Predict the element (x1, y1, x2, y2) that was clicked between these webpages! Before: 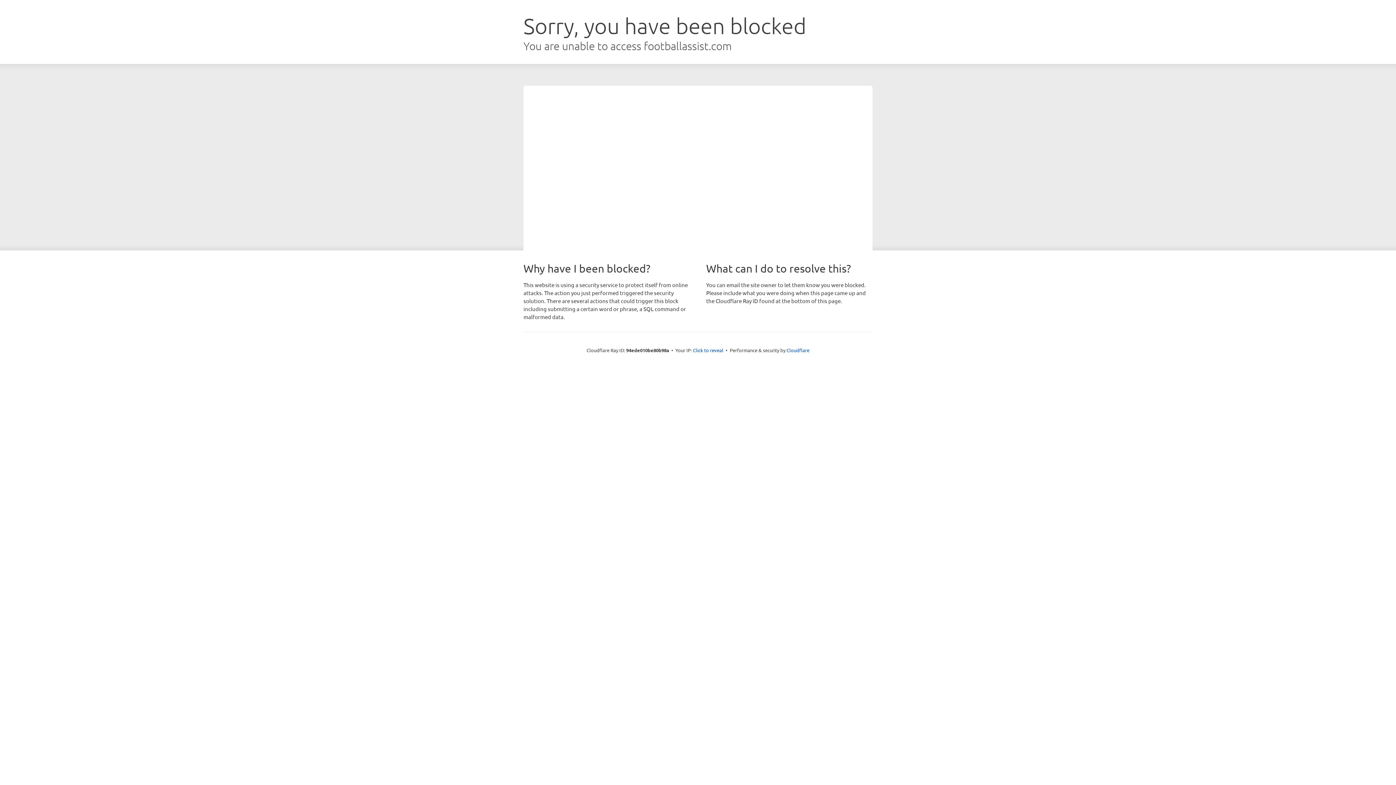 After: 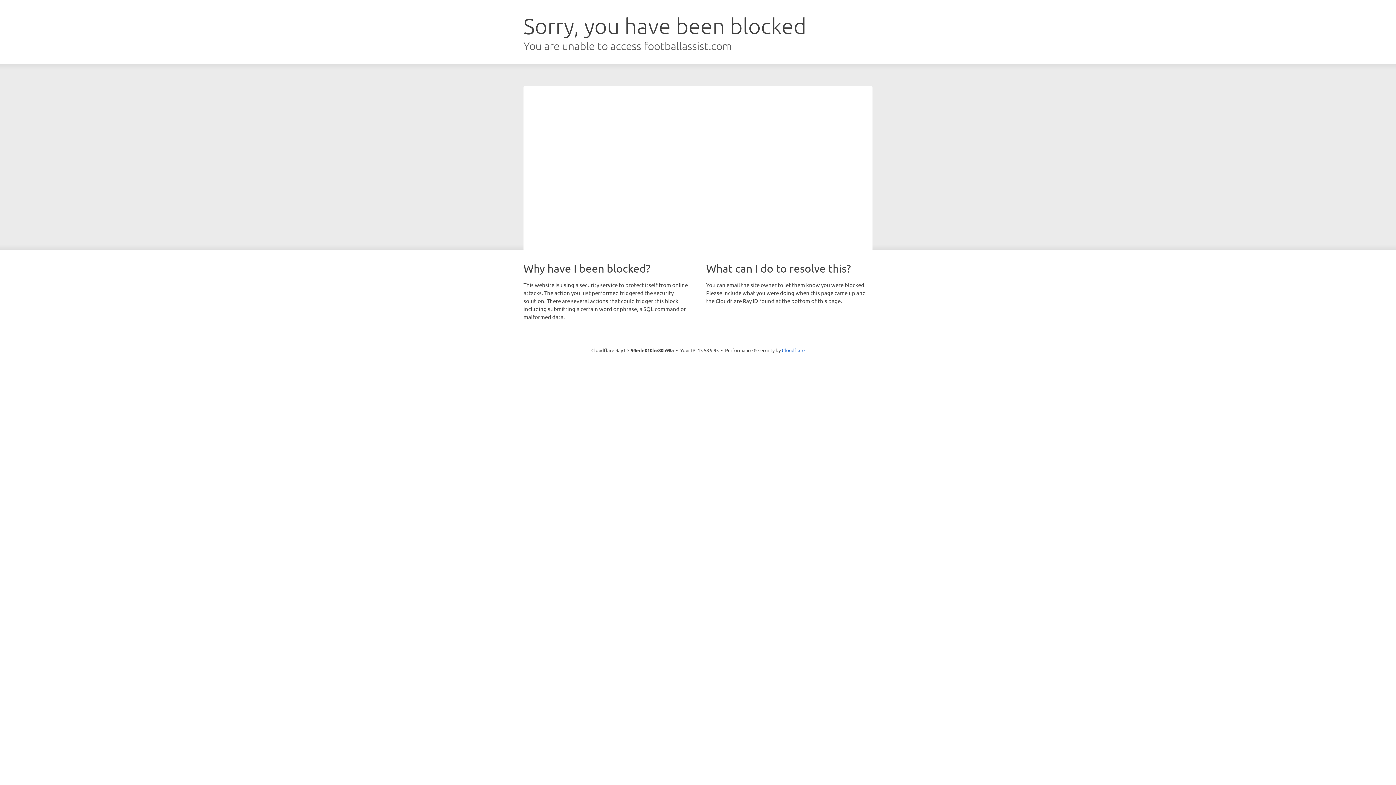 Action: bbox: (693, 346, 723, 353) label: Click to reveal